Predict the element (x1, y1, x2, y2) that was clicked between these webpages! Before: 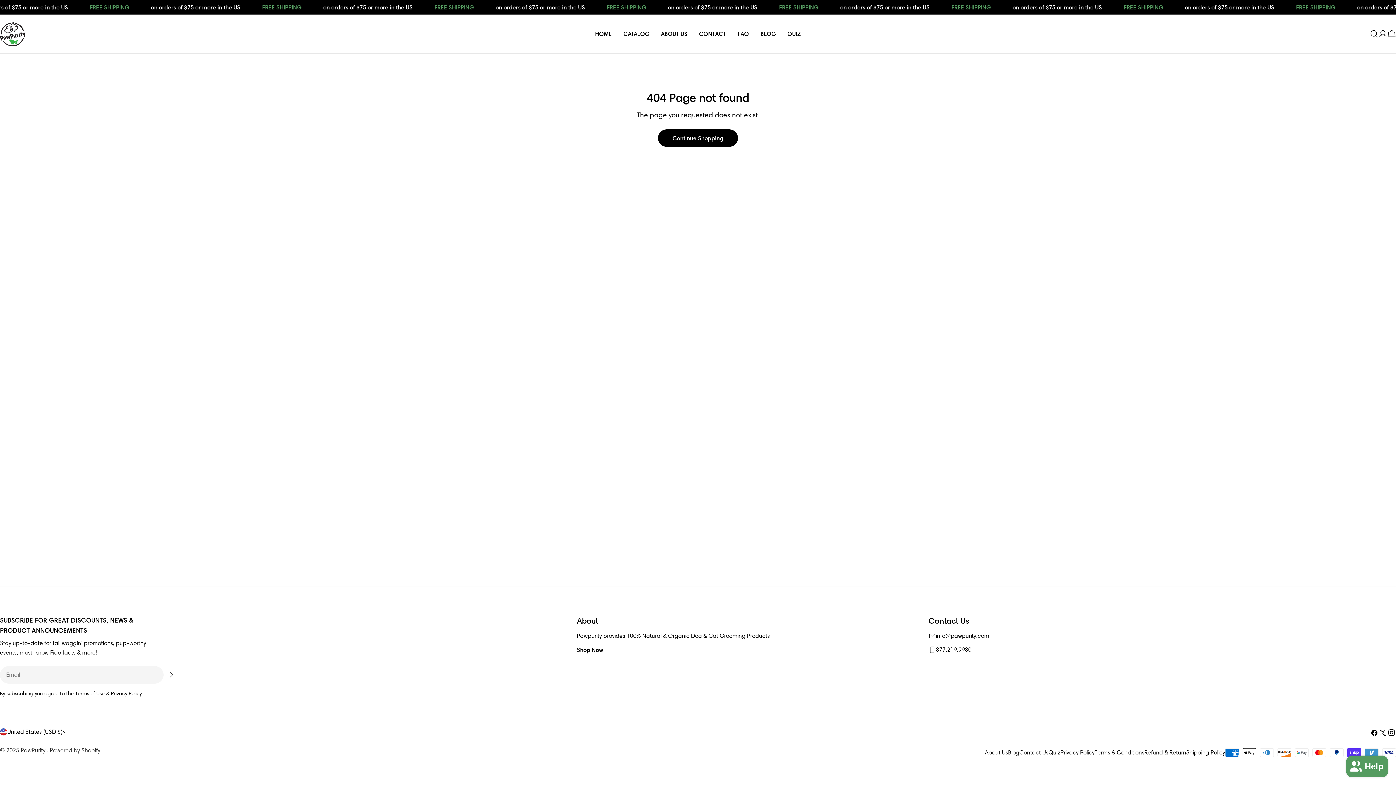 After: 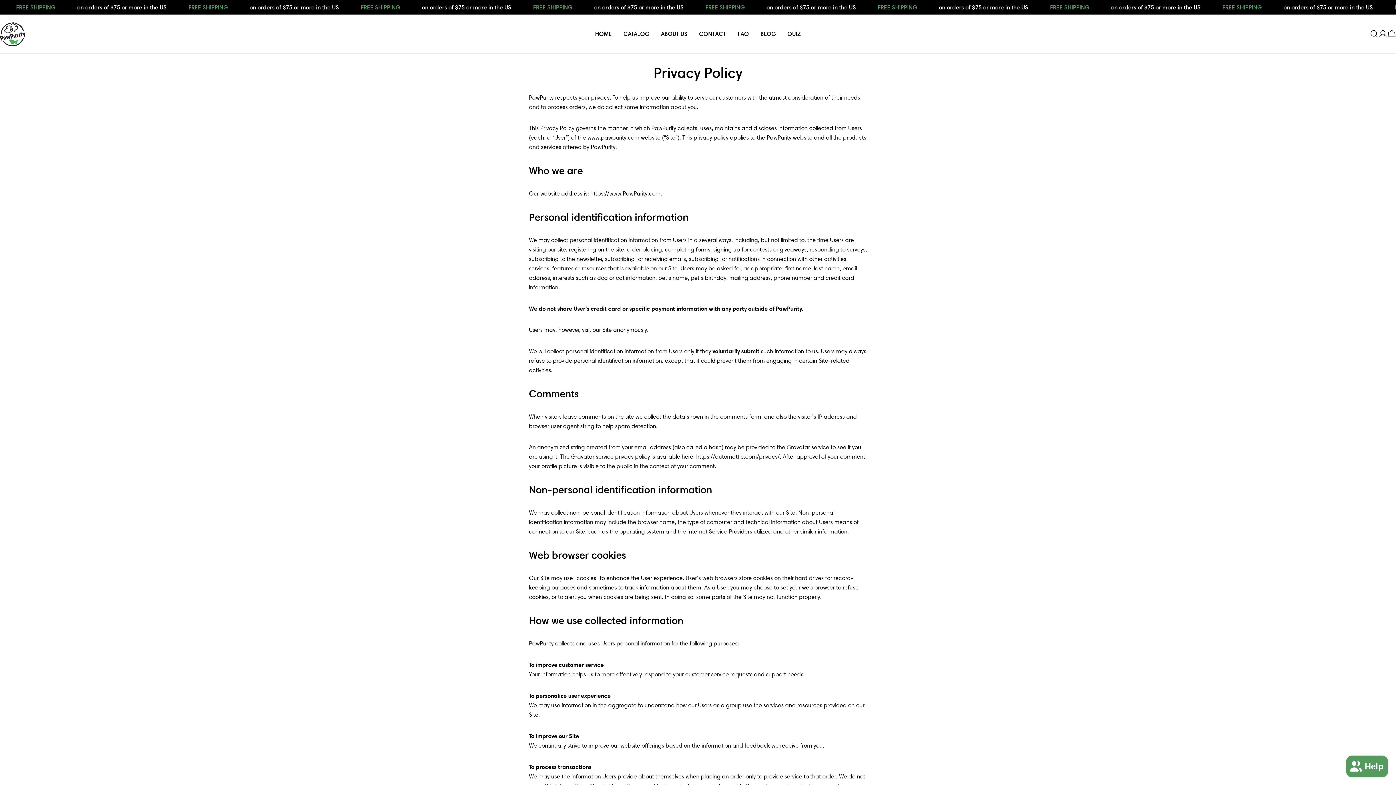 Action: bbox: (1060, 749, 1094, 756) label: Privacy Policy